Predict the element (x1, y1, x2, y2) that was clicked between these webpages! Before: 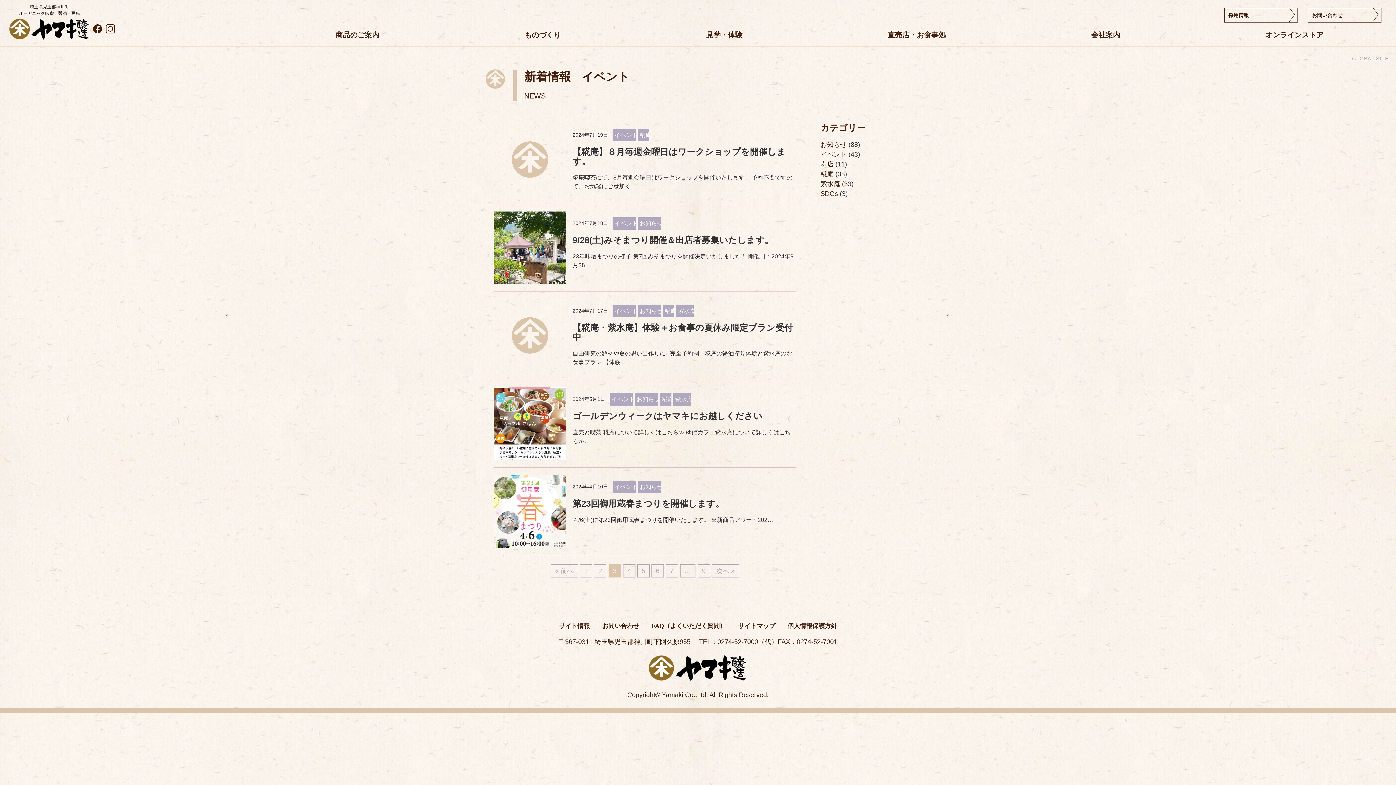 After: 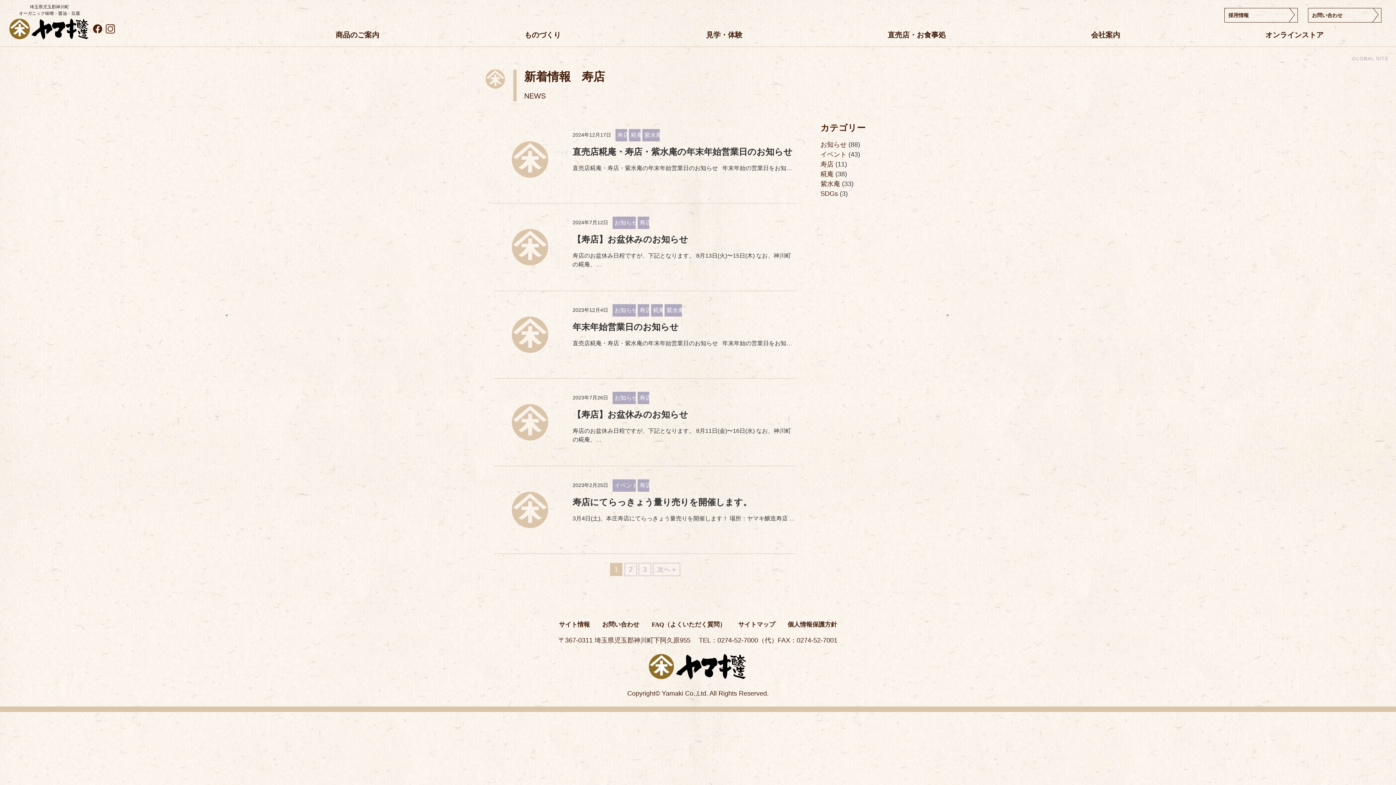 Action: bbox: (820, 160, 833, 167) label: 寿店